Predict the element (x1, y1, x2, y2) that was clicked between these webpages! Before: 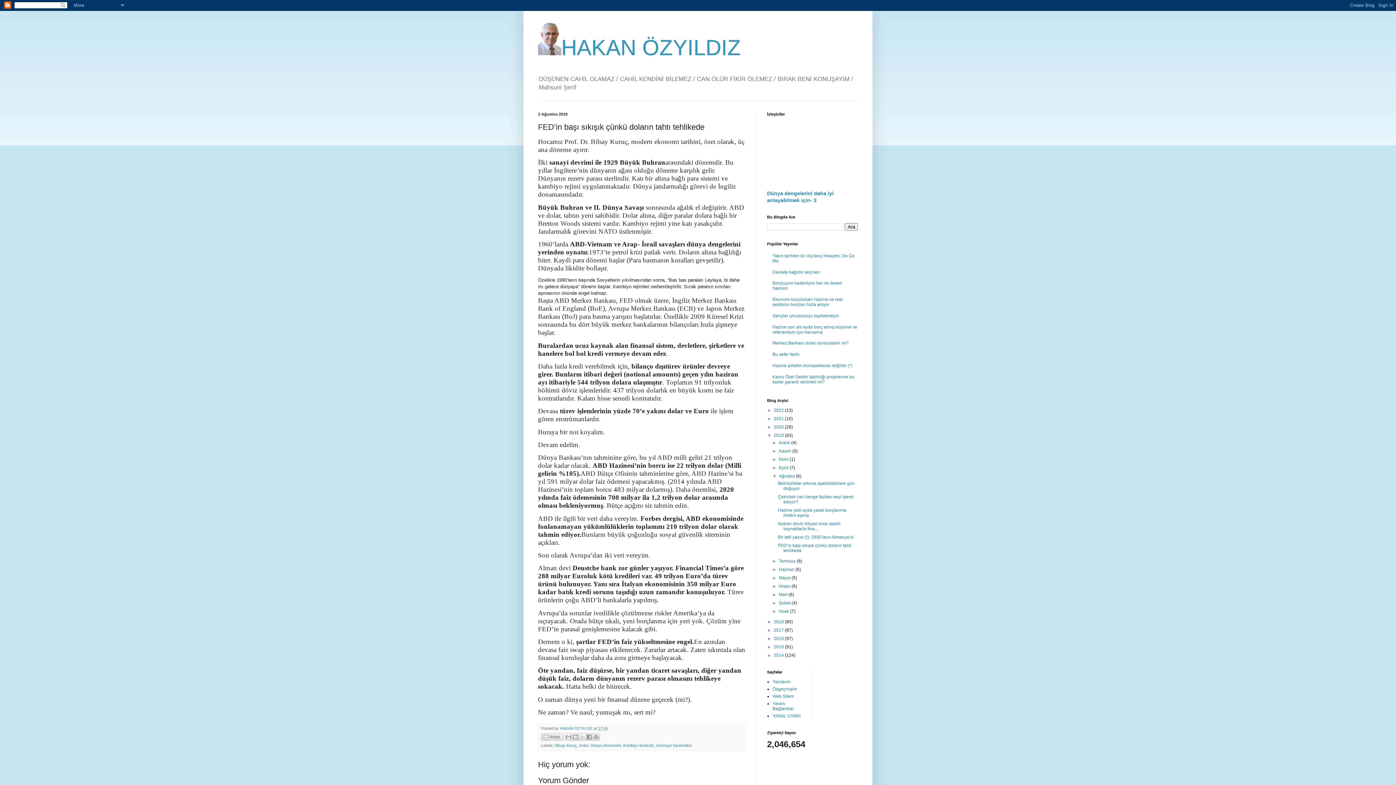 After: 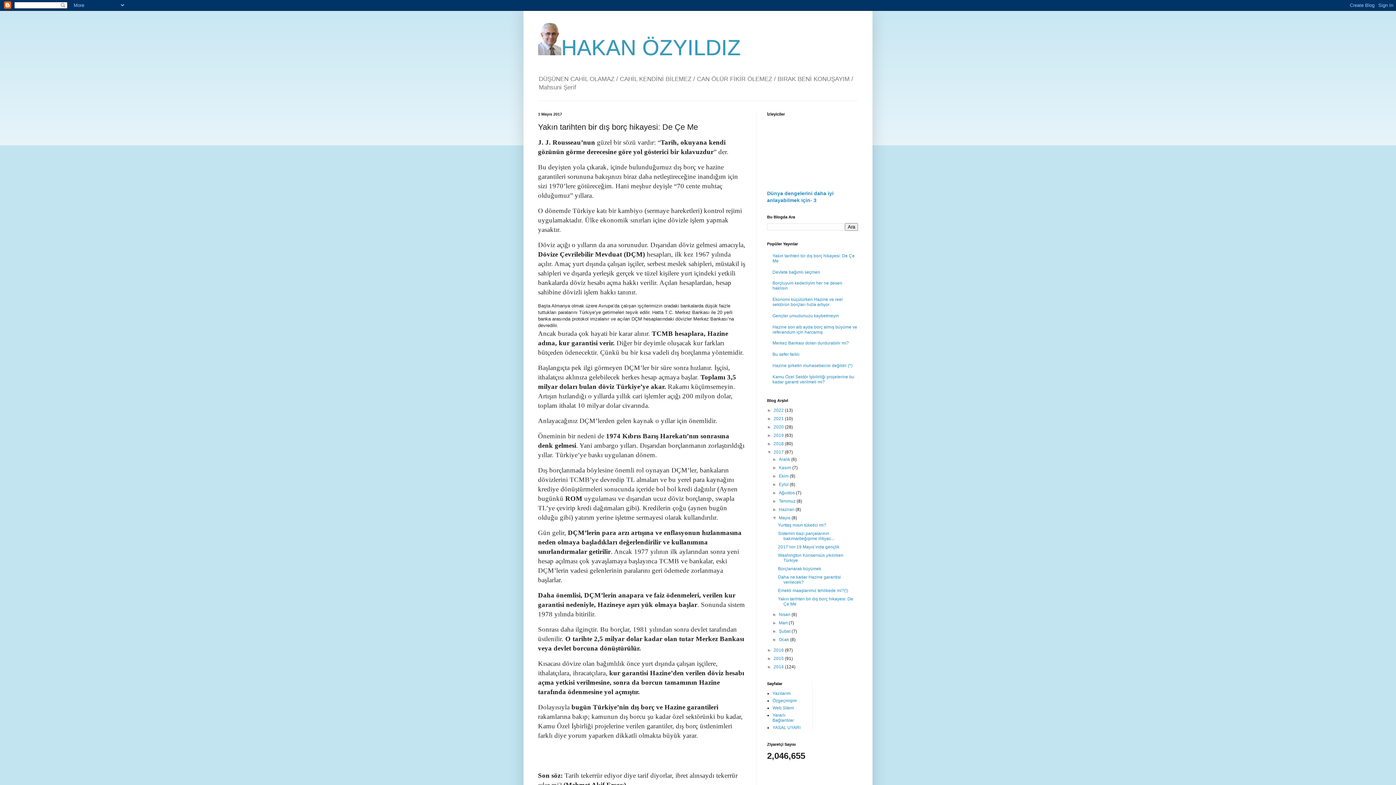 Action: bbox: (772, 253, 854, 263) label: Yakın tarihten bir dış borç hikayesi: De Çe Me